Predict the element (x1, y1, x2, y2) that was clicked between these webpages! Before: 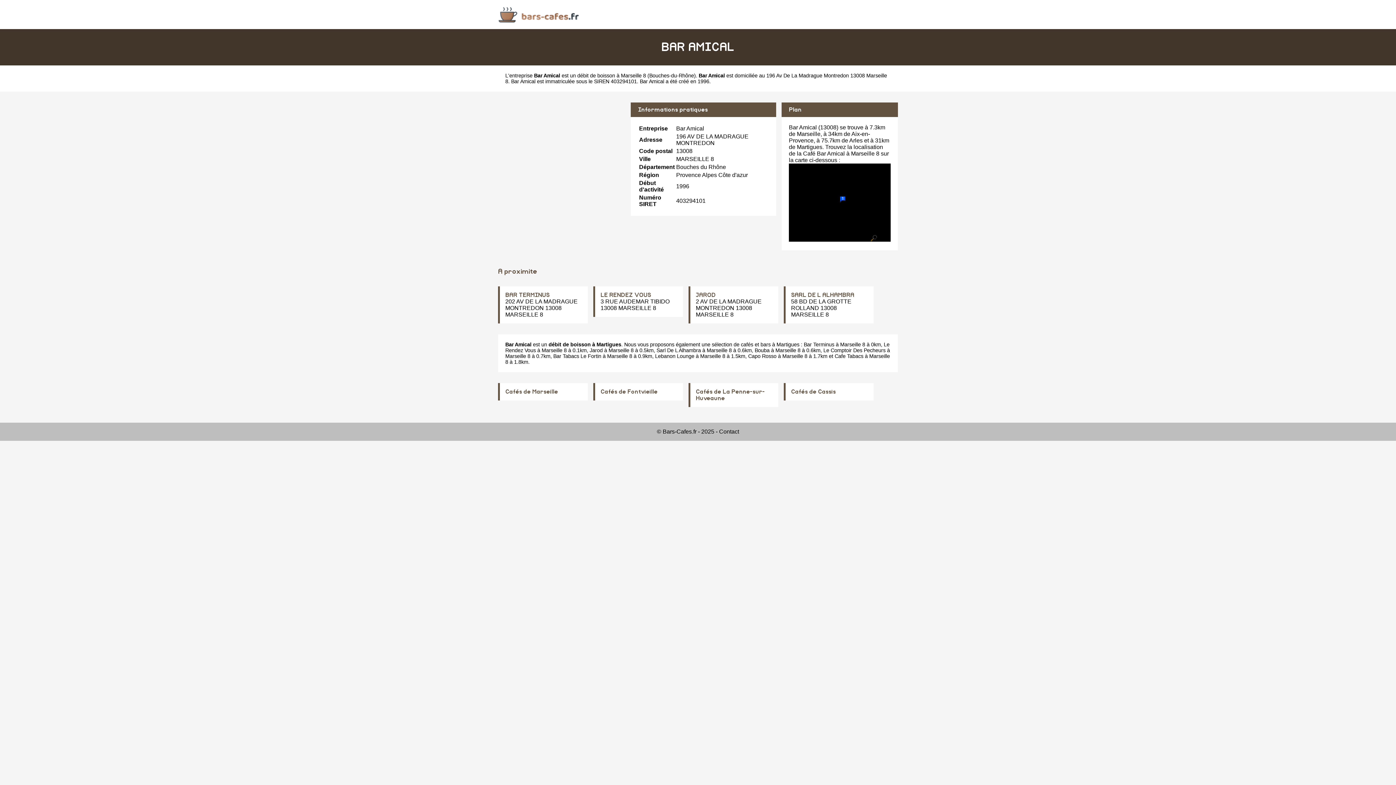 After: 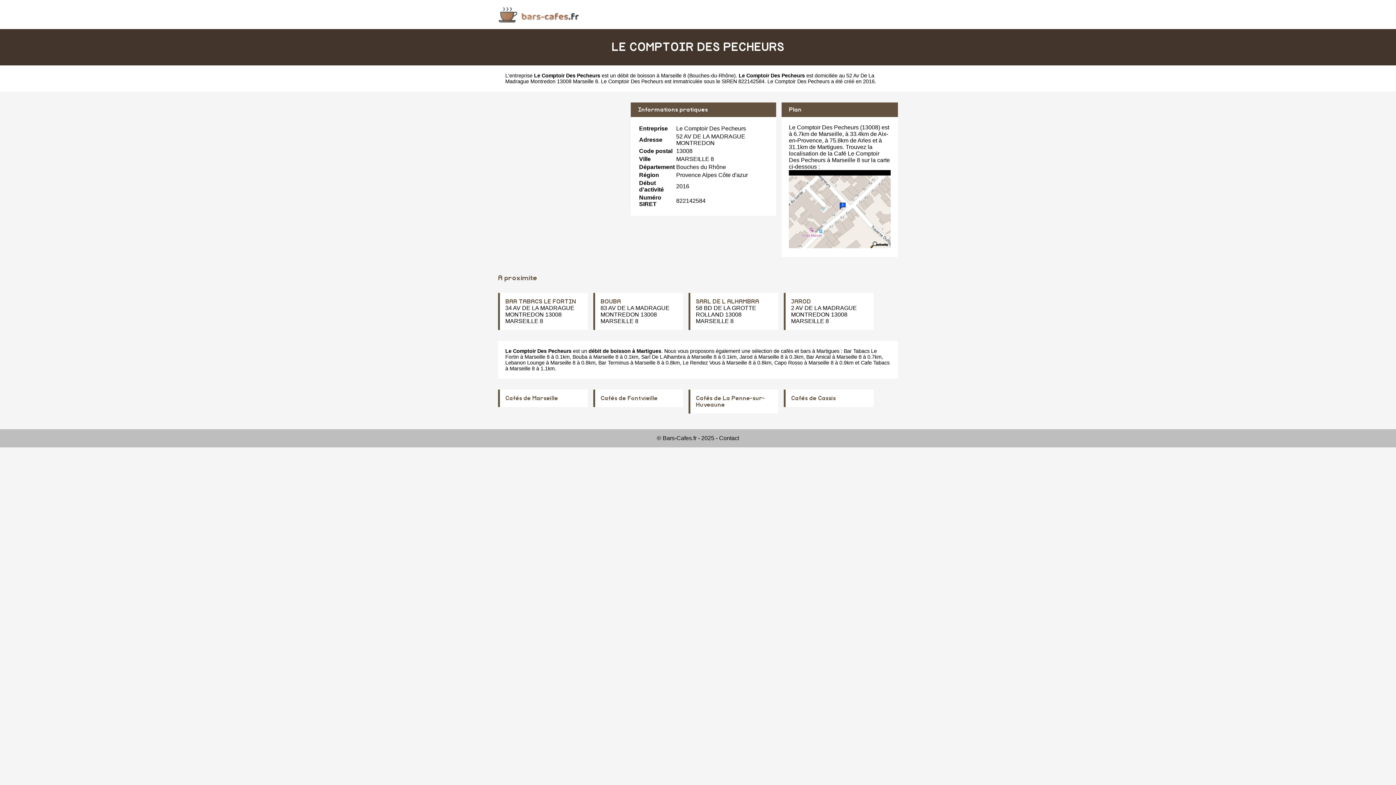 Action: bbox: (823, 347, 885, 353) label: Le Comptoir Des Pecheurs